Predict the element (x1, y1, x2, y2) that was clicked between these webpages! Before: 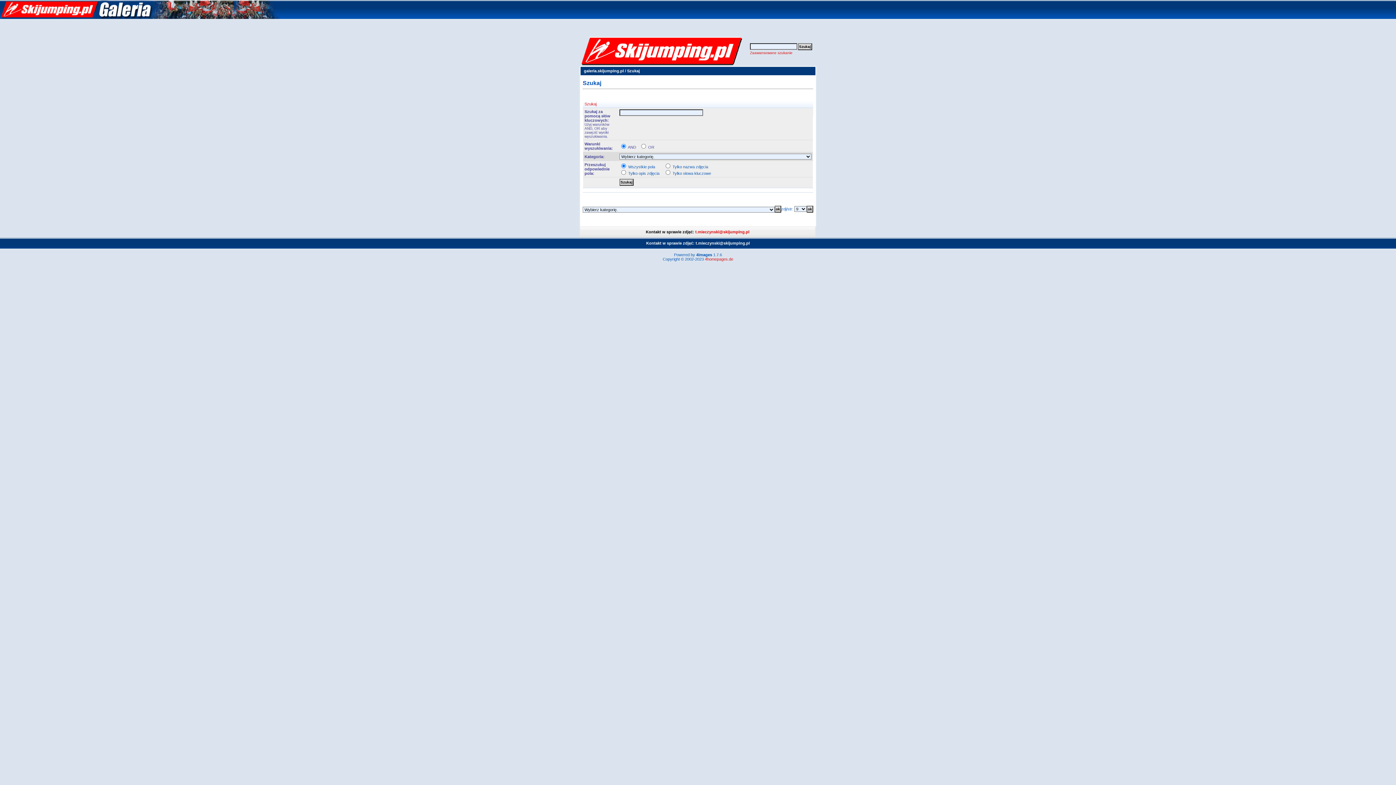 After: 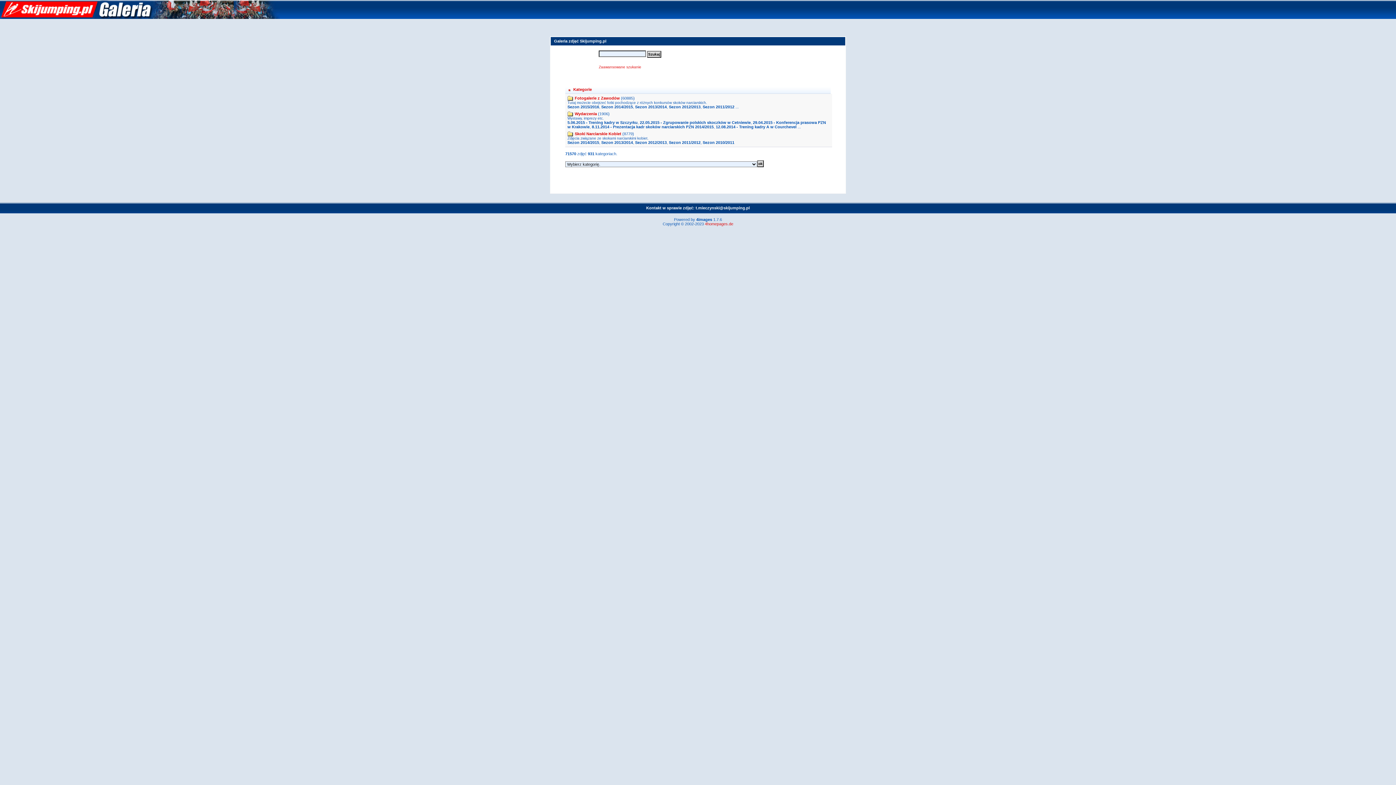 Action: bbox: (0, 15, 280, 19)